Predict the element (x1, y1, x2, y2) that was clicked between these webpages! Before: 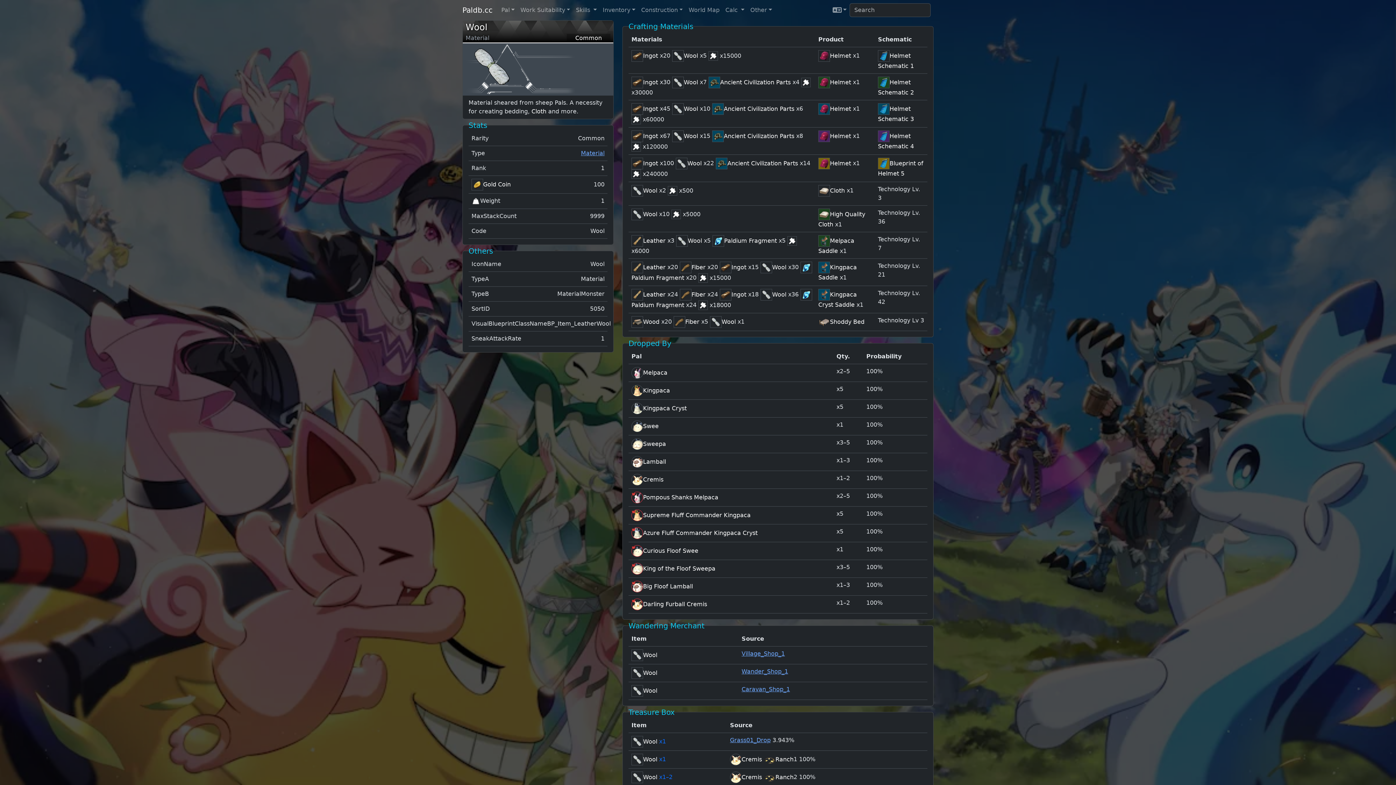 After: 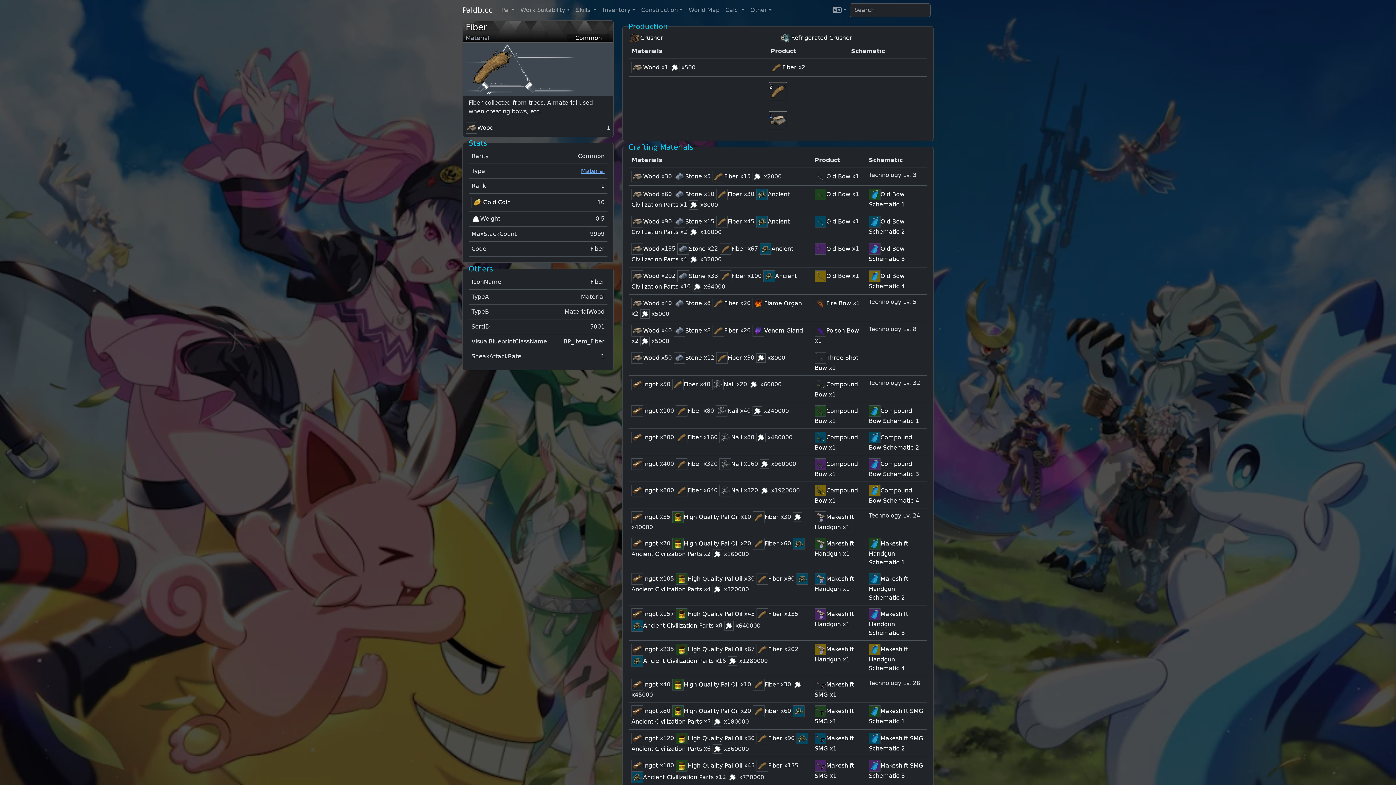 Action: label: Fiber bbox: (680, 291, 705, 298)